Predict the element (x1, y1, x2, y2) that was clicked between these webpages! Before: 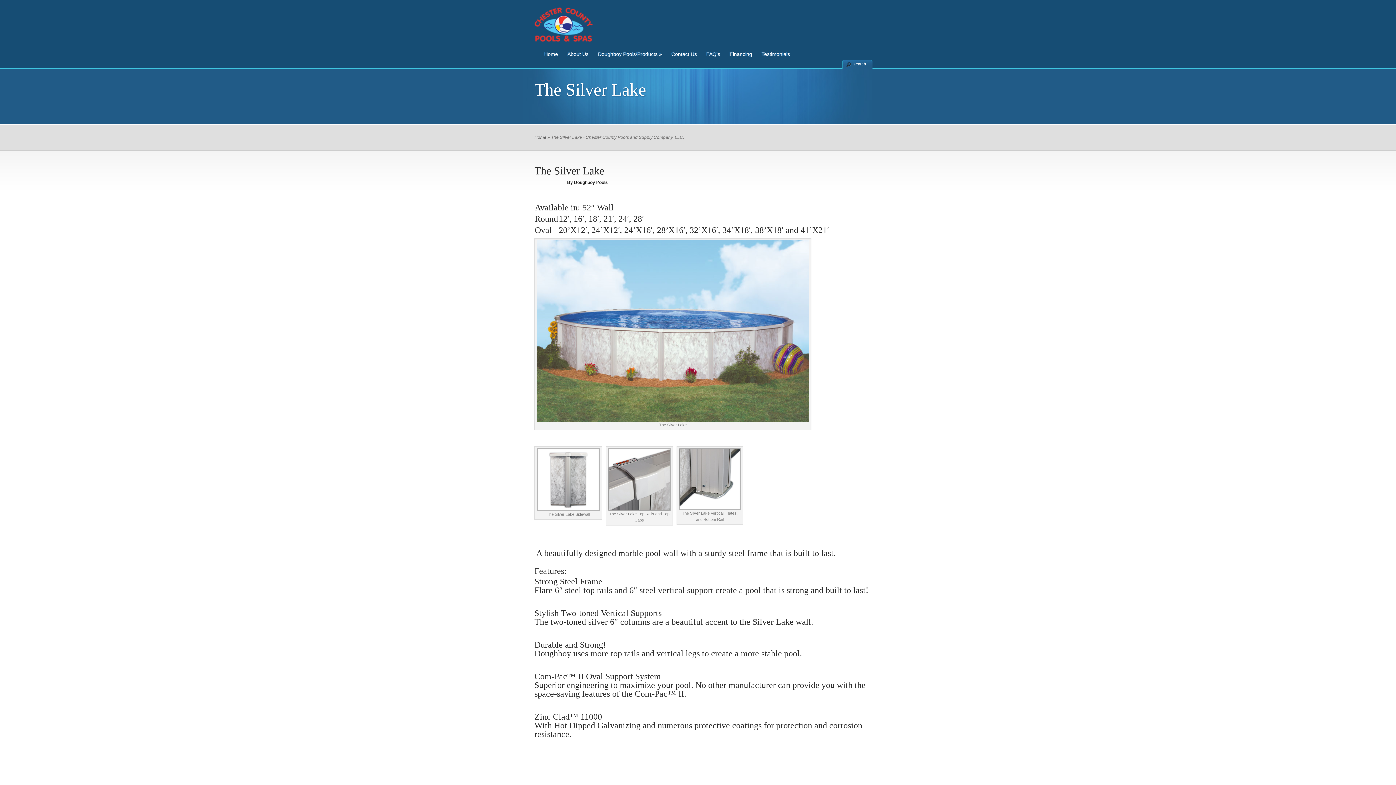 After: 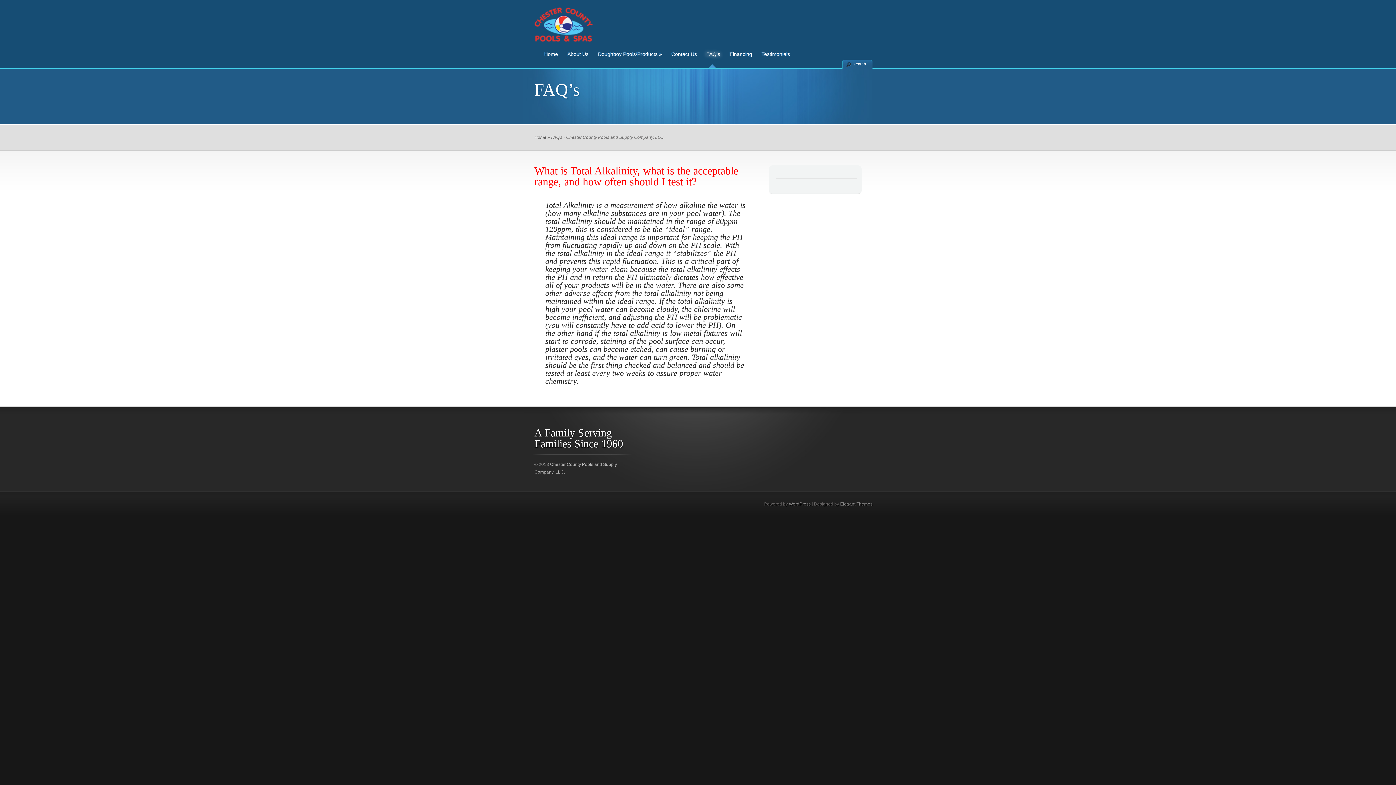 Action: bbox: (701, 48, 720, 68) label: FAQ’s